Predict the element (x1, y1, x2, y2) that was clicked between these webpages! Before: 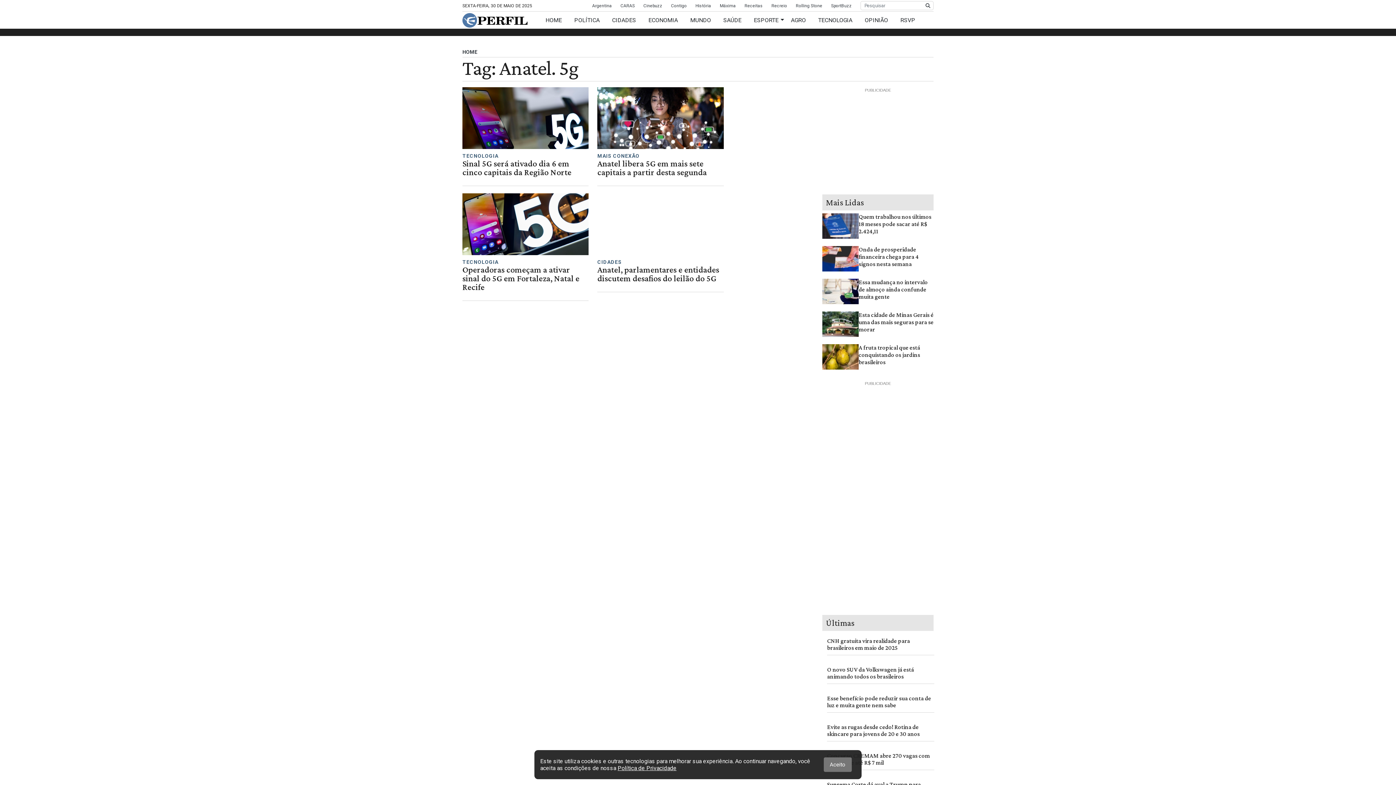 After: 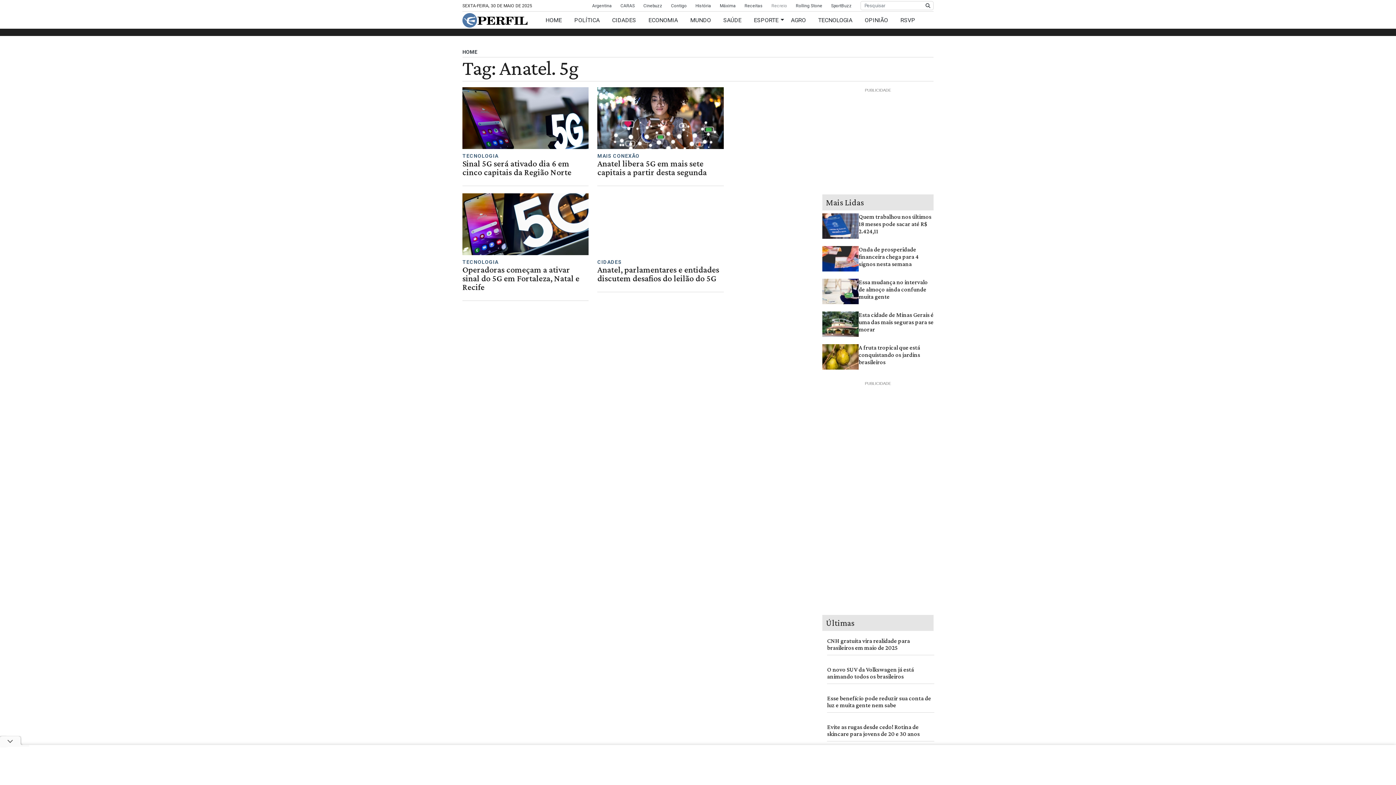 Action: label: Recreio bbox: (771, 3, 787, 8)